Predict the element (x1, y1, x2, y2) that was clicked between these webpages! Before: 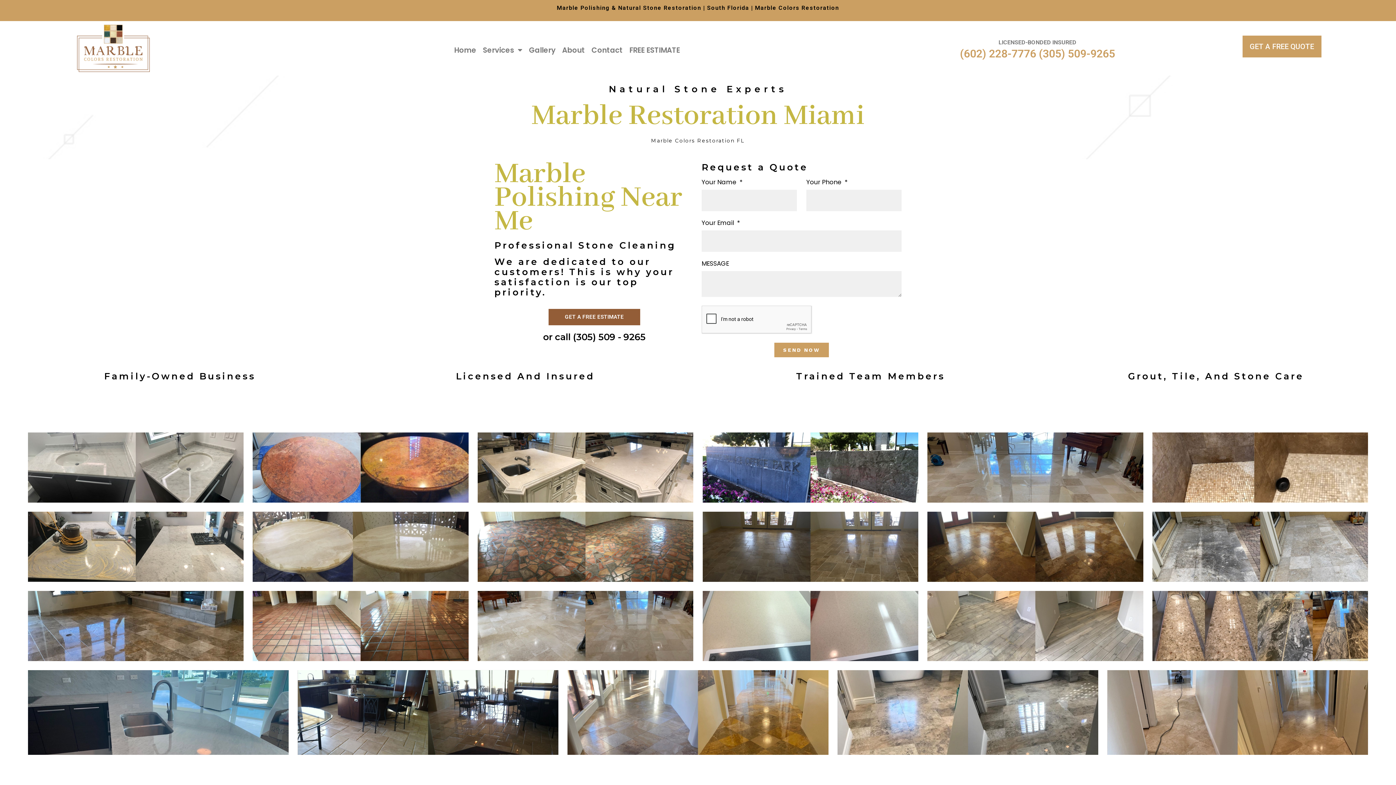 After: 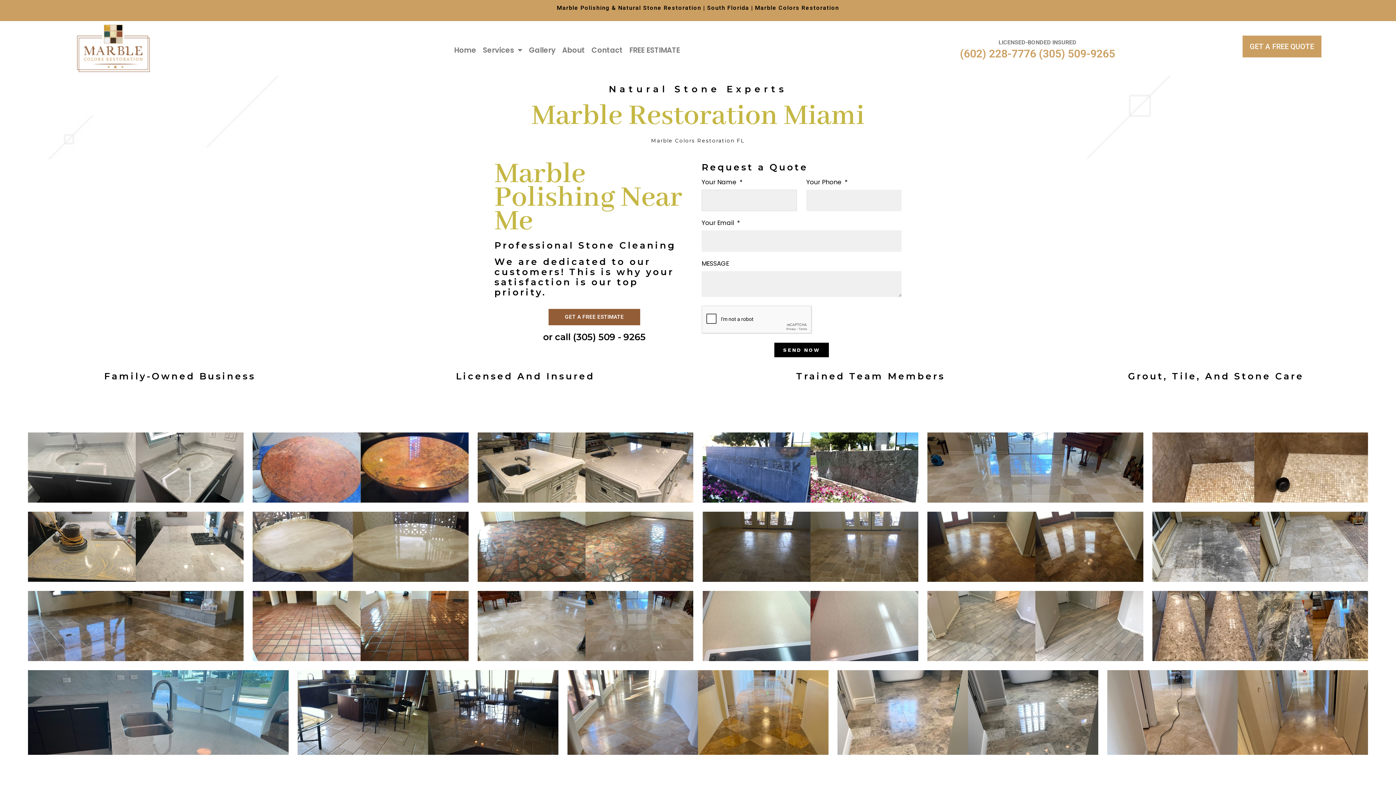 Action: bbox: (774, 342, 828, 357) label: SEND NOW